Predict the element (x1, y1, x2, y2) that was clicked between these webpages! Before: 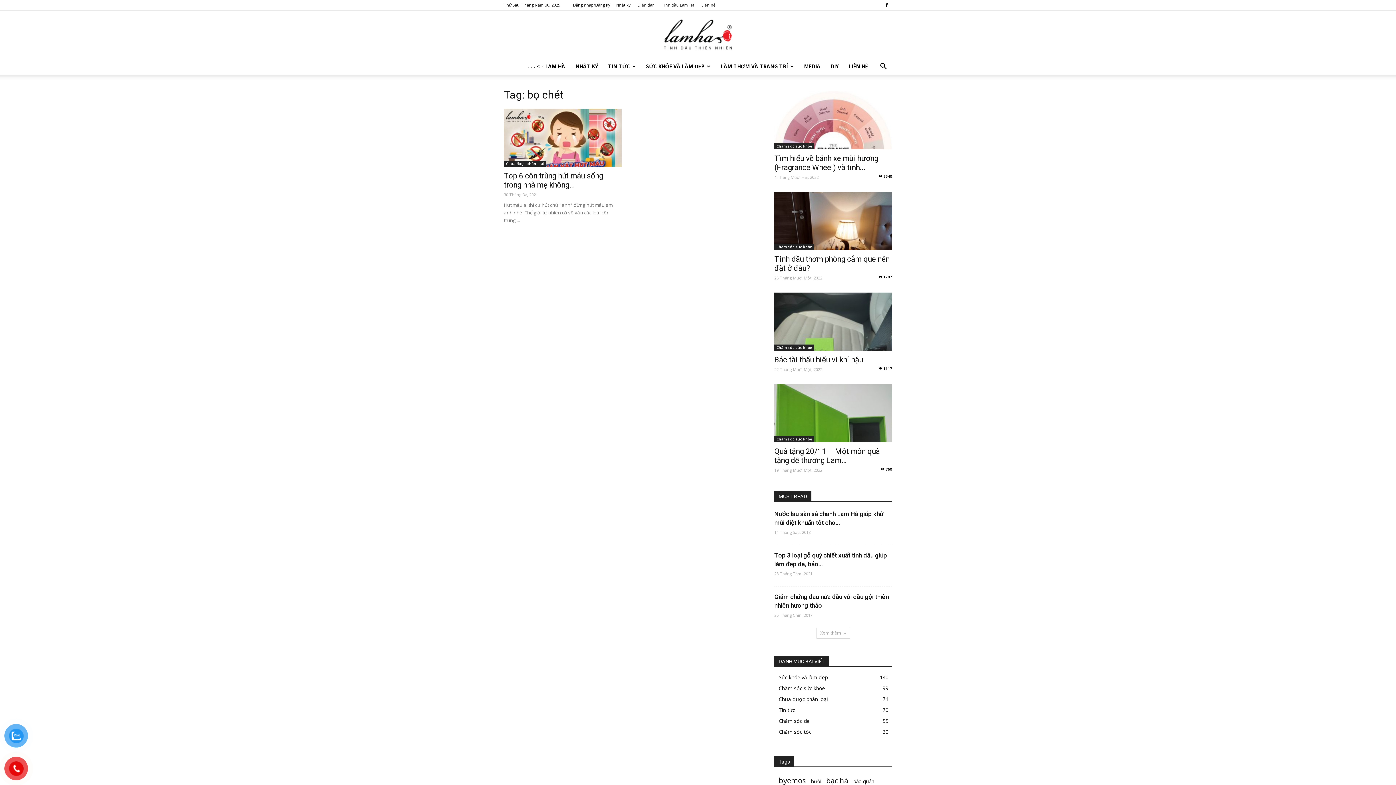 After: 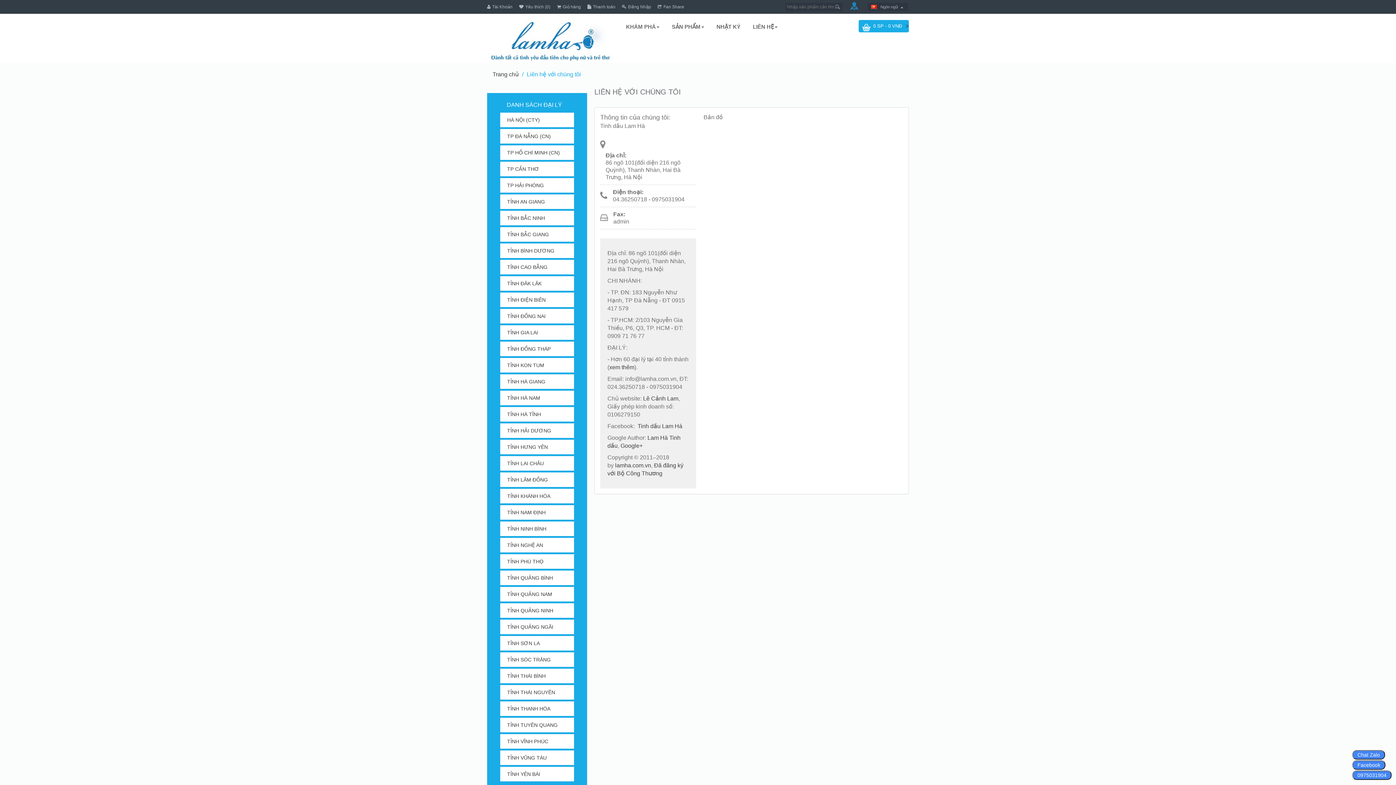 Action: label: LIÊN HỆ bbox: (843, 57, 873, 75)